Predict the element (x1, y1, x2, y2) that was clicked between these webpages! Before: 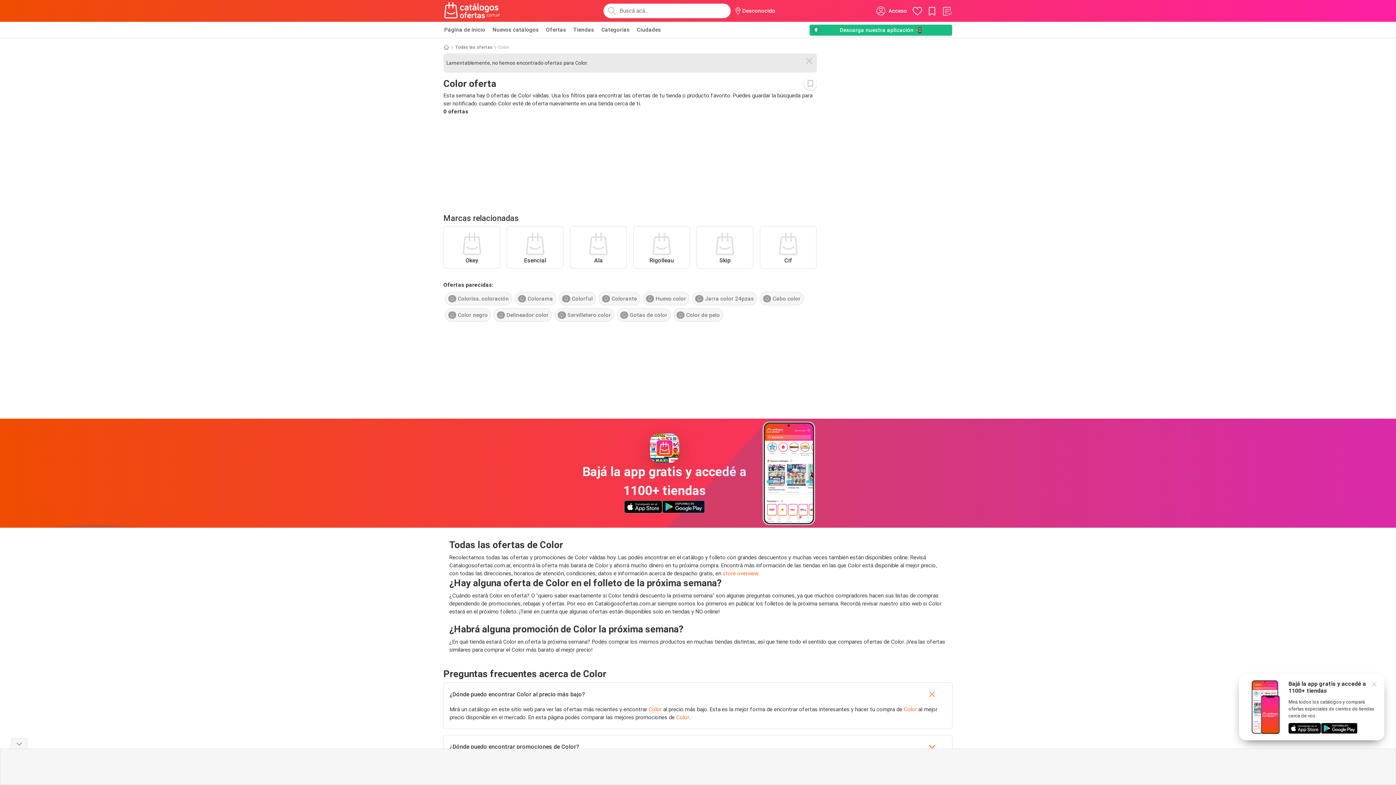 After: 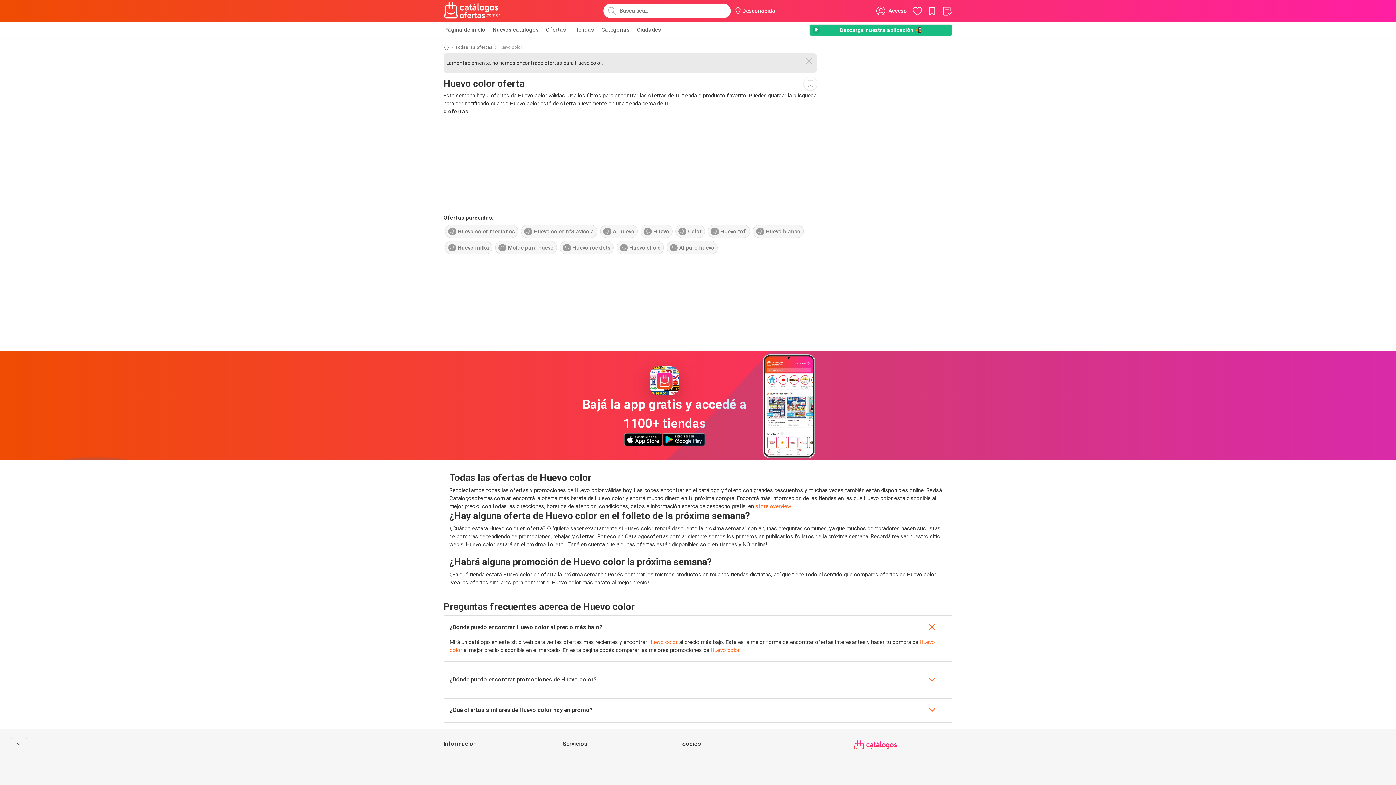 Action: bbox: (643, 292, 689, 305) label: Huevo color